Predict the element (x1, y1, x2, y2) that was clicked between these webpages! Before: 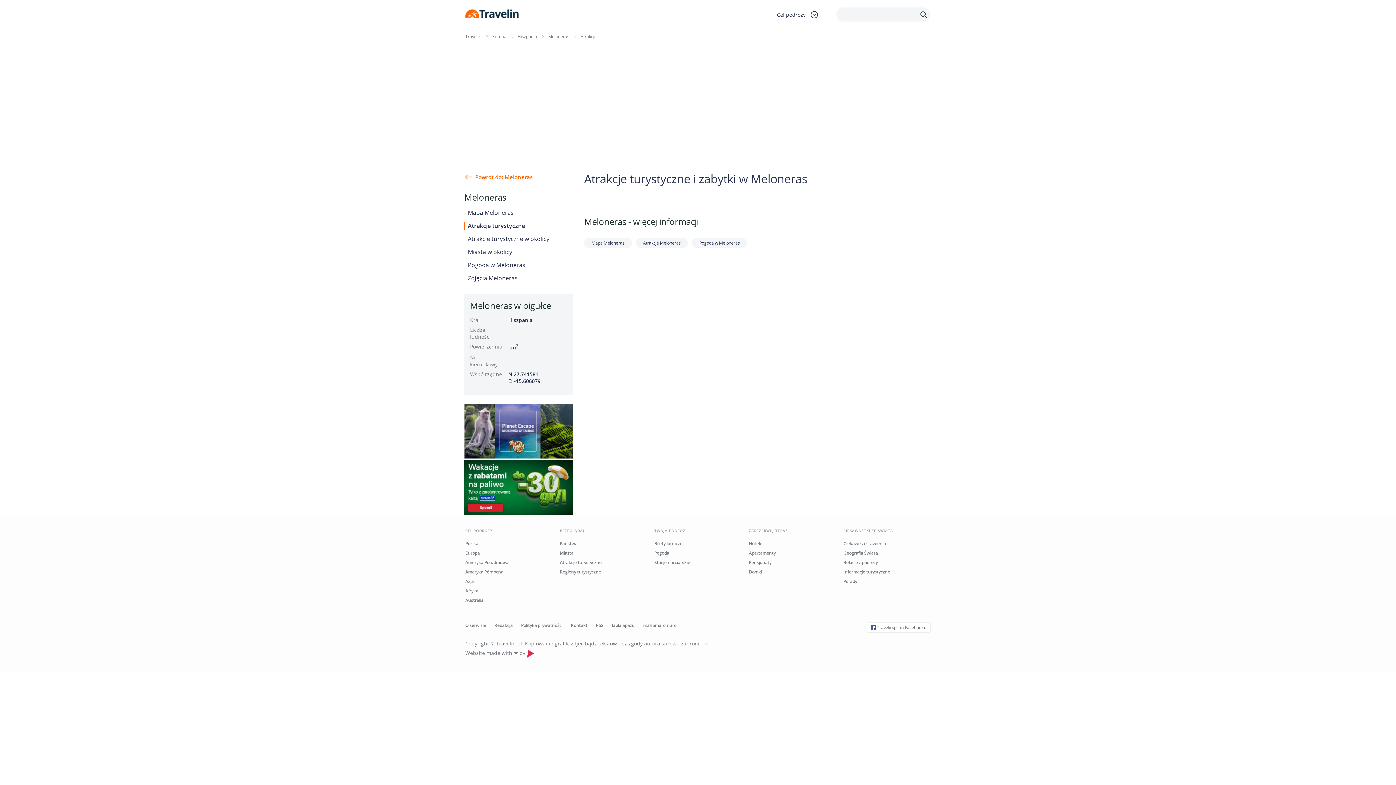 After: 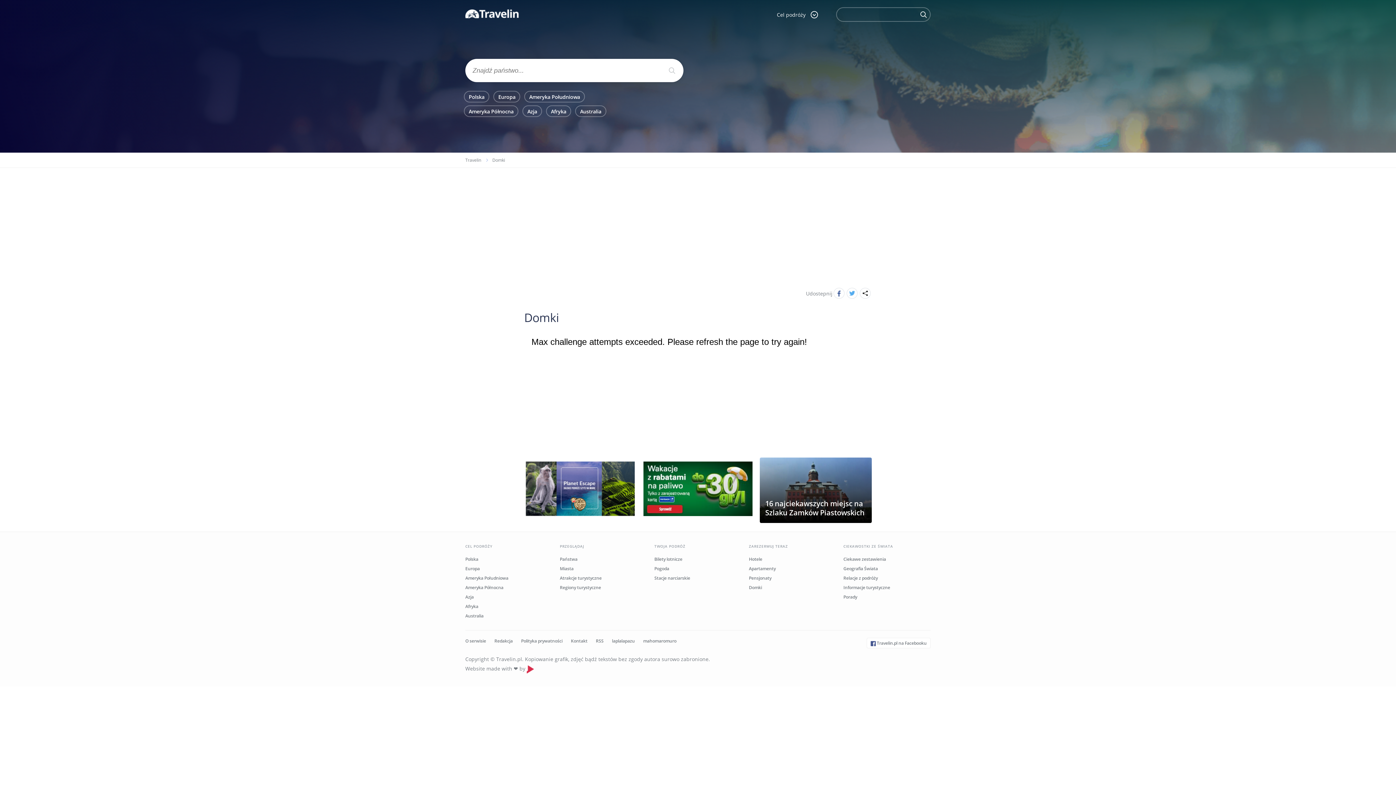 Action: bbox: (749, 568, 762, 575) label: Domki